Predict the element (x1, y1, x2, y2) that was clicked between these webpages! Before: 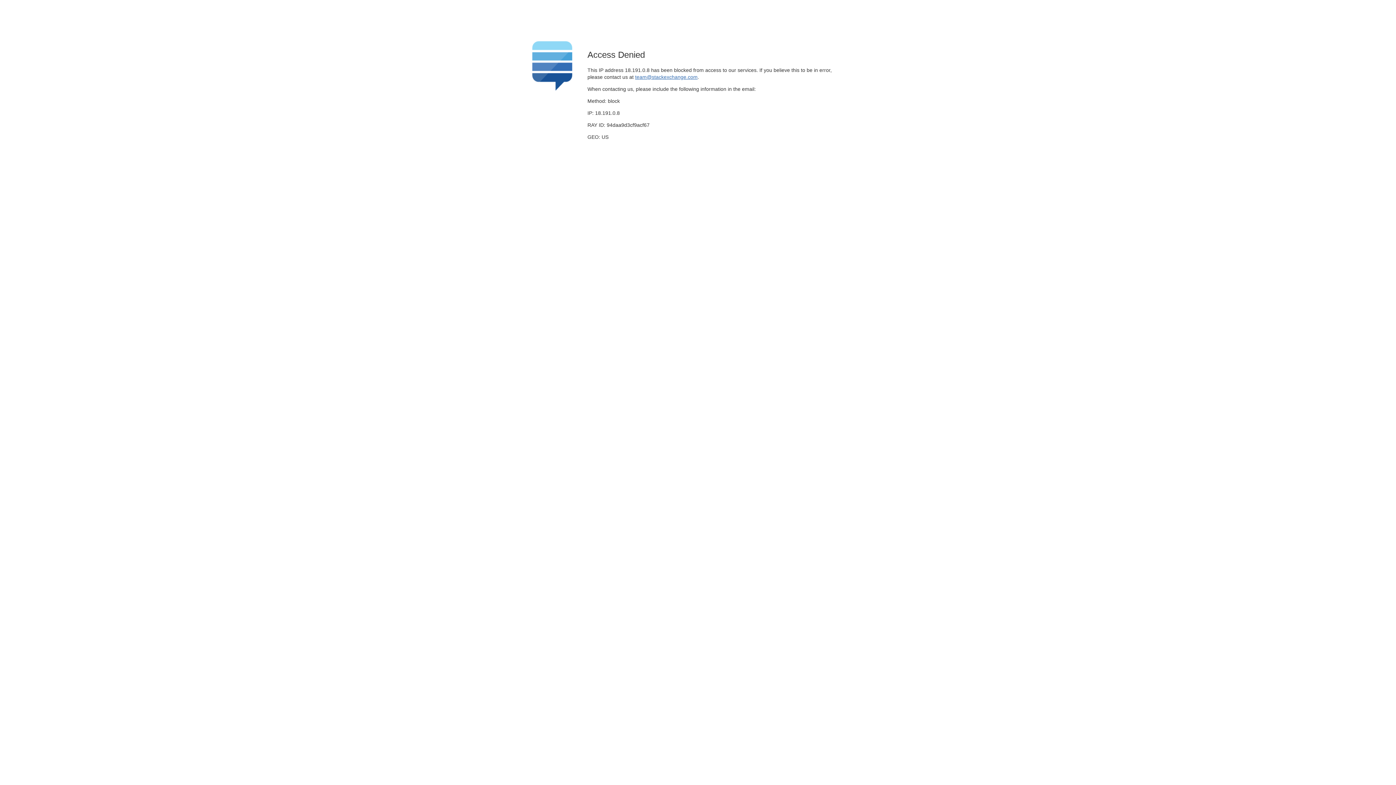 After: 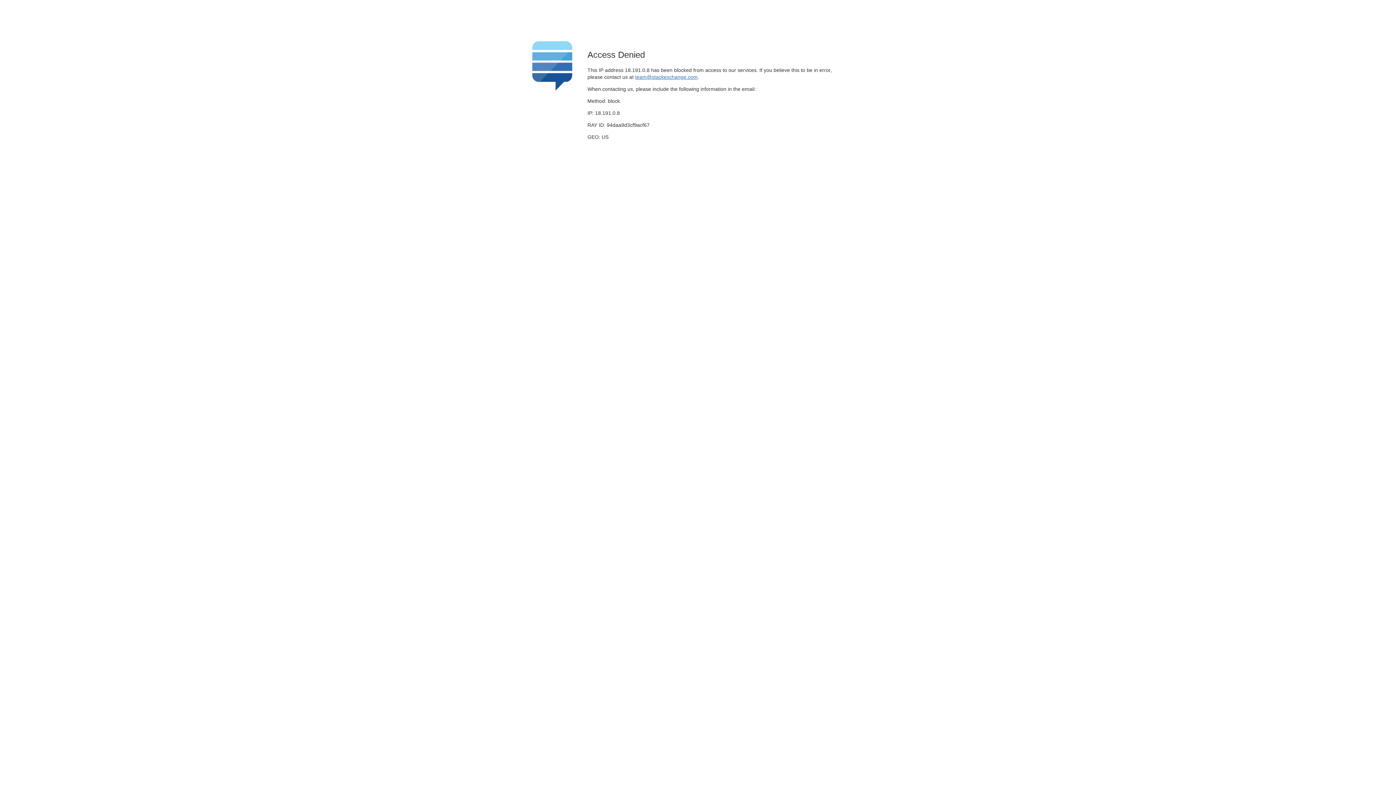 Action: label: team@stackexchange.com bbox: (635, 74, 697, 79)